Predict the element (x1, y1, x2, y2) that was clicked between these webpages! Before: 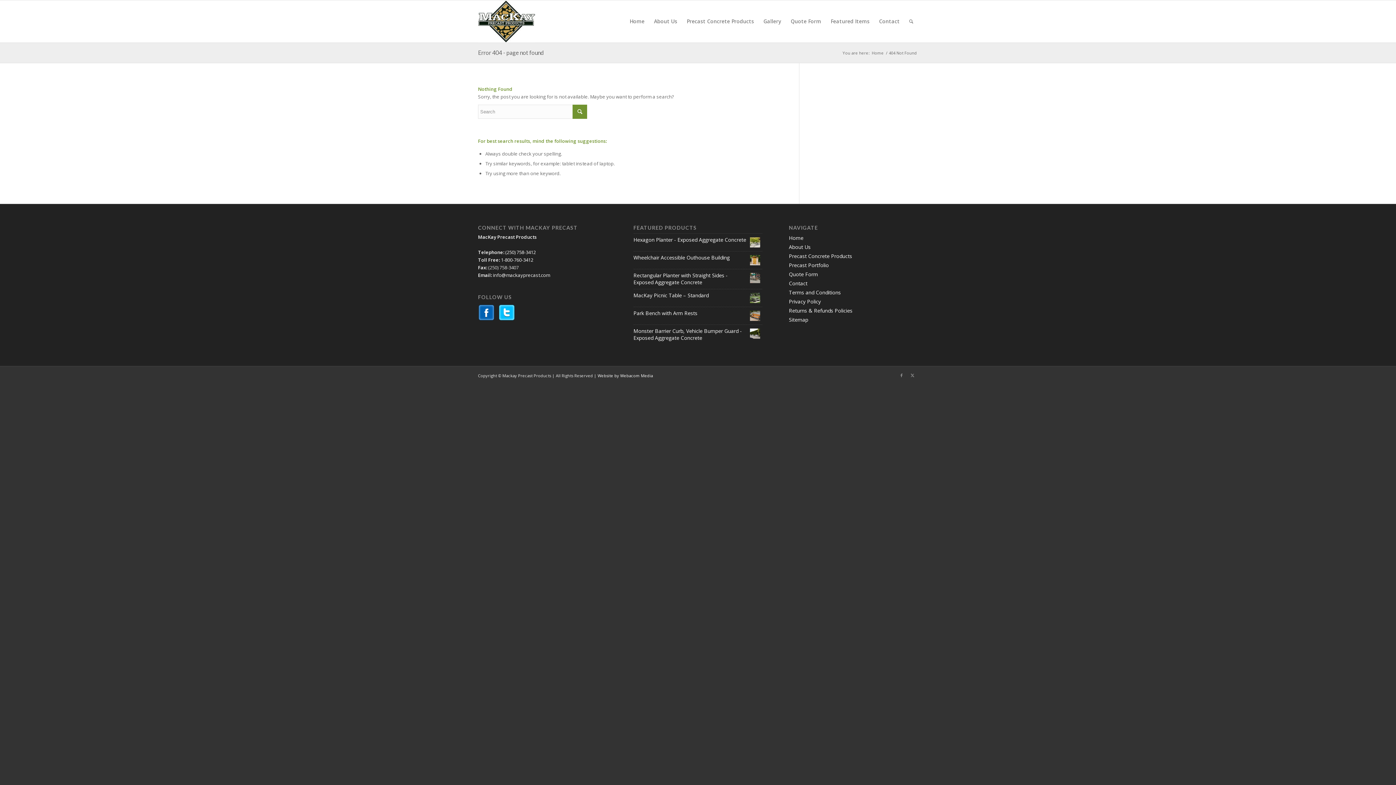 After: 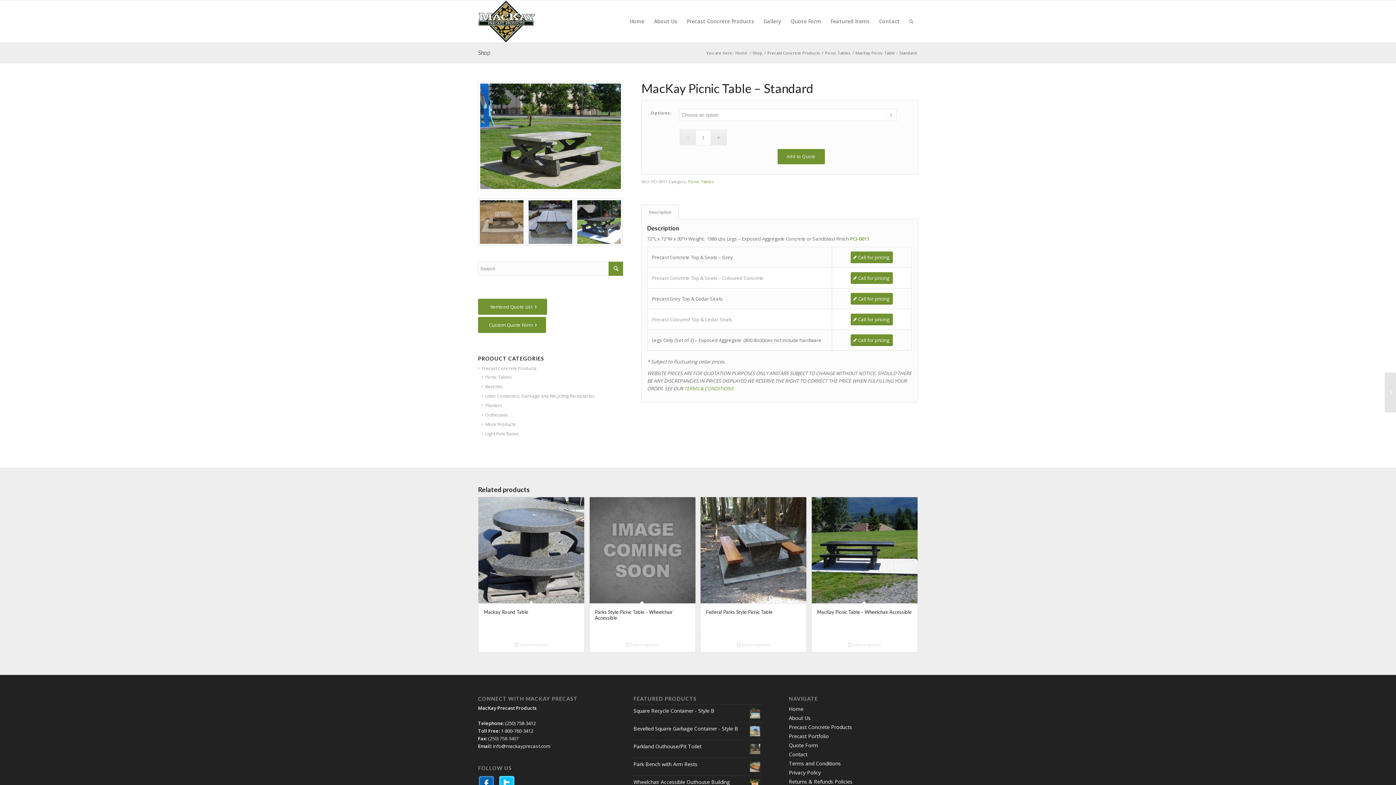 Action: label: MacKay Picnic Table – Standard bbox: (633, 292, 762, 304)